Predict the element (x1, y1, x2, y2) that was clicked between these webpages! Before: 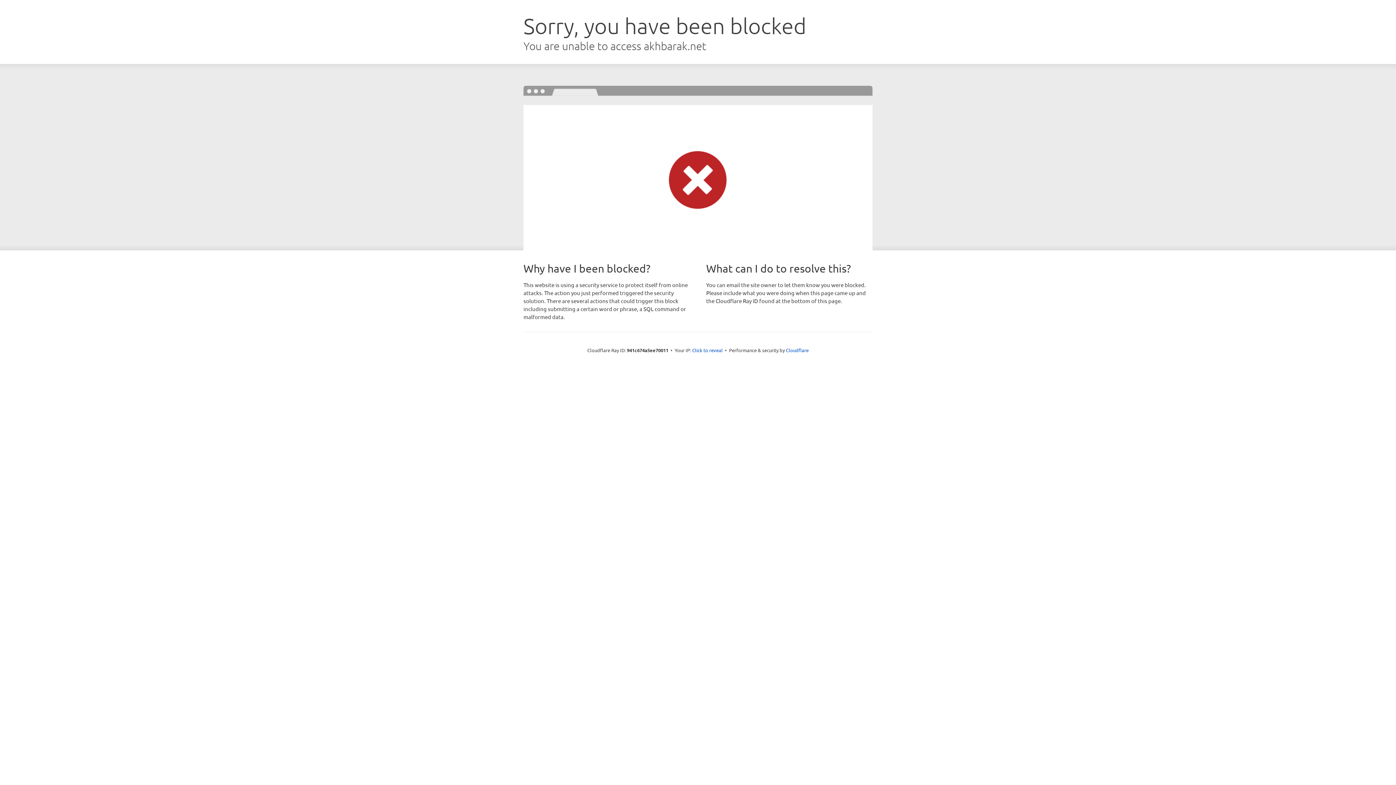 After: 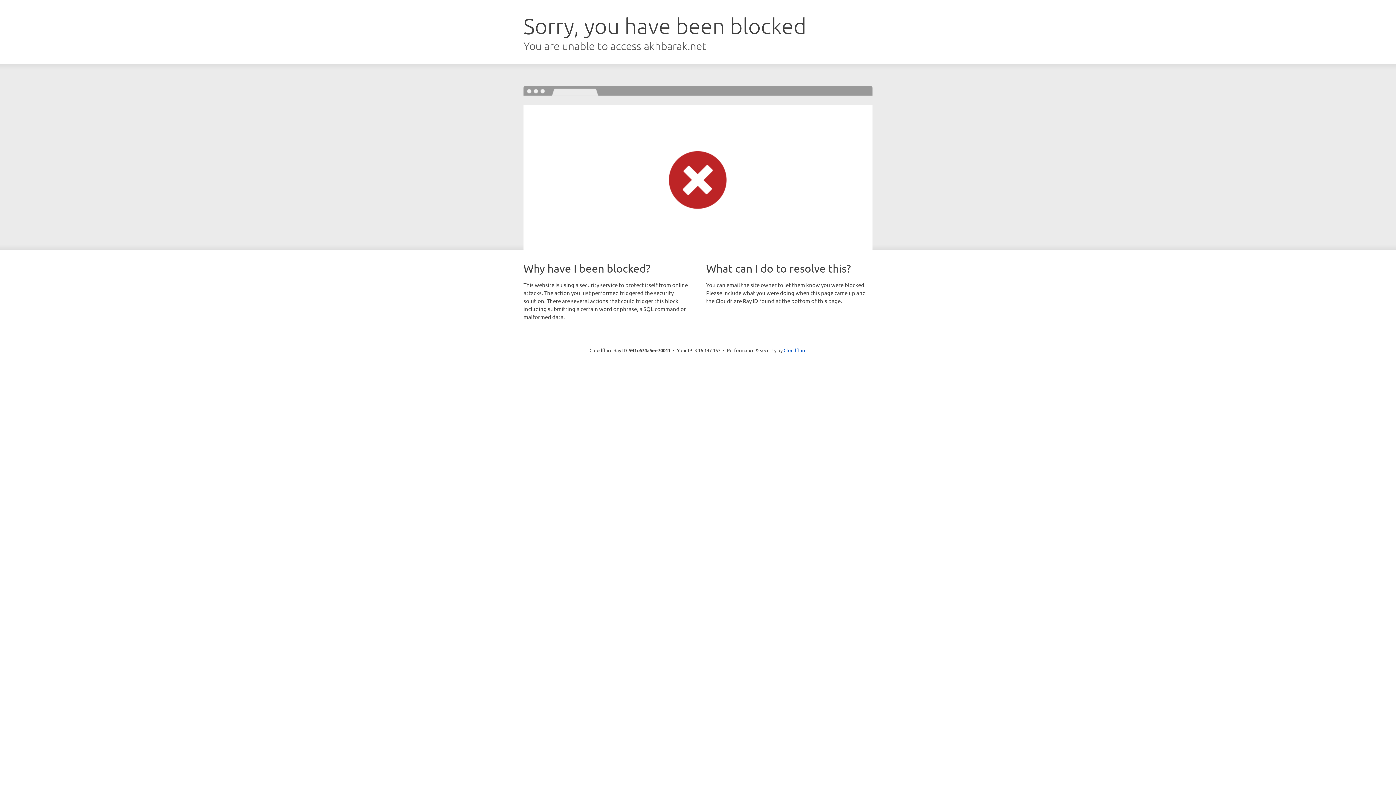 Action: bbox: (692, 346, 722, 353) label: Click to reveal